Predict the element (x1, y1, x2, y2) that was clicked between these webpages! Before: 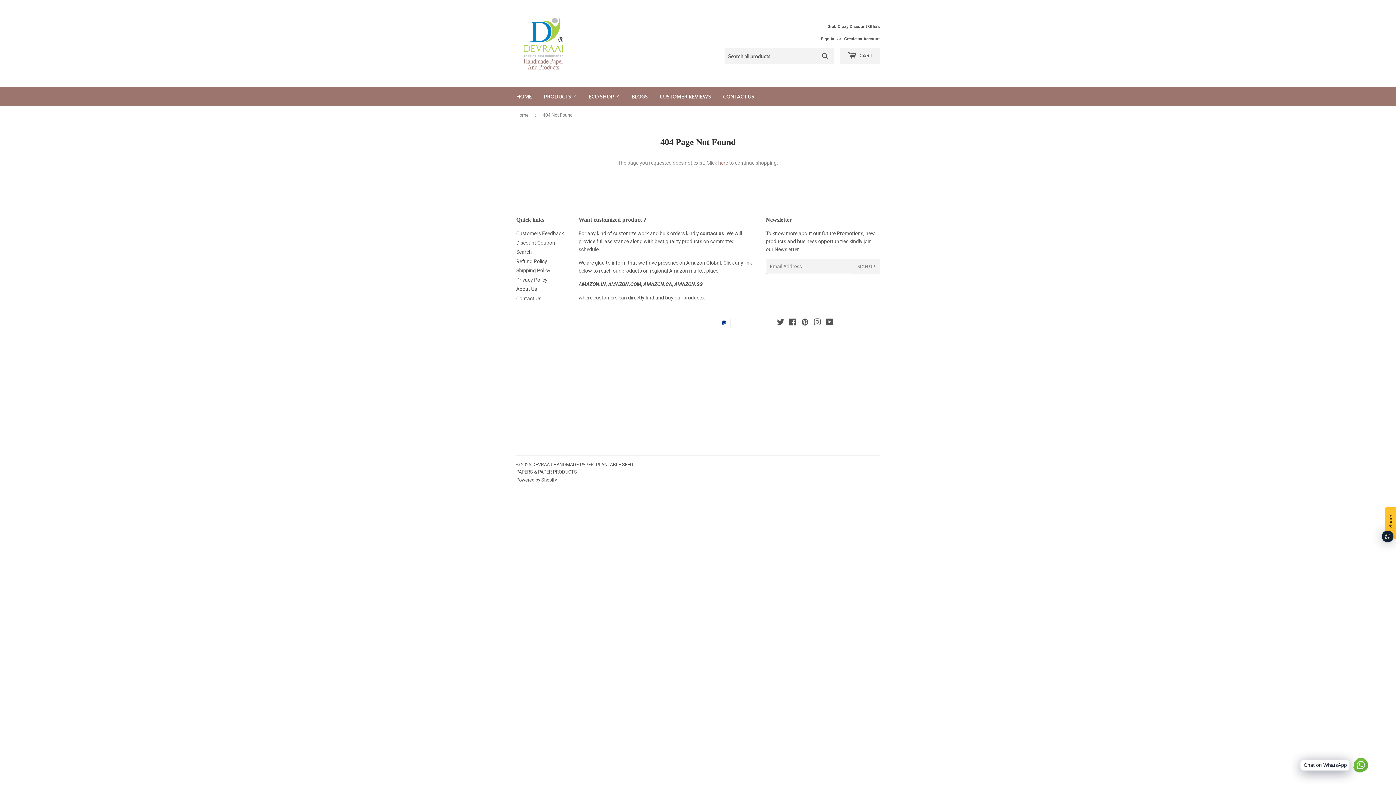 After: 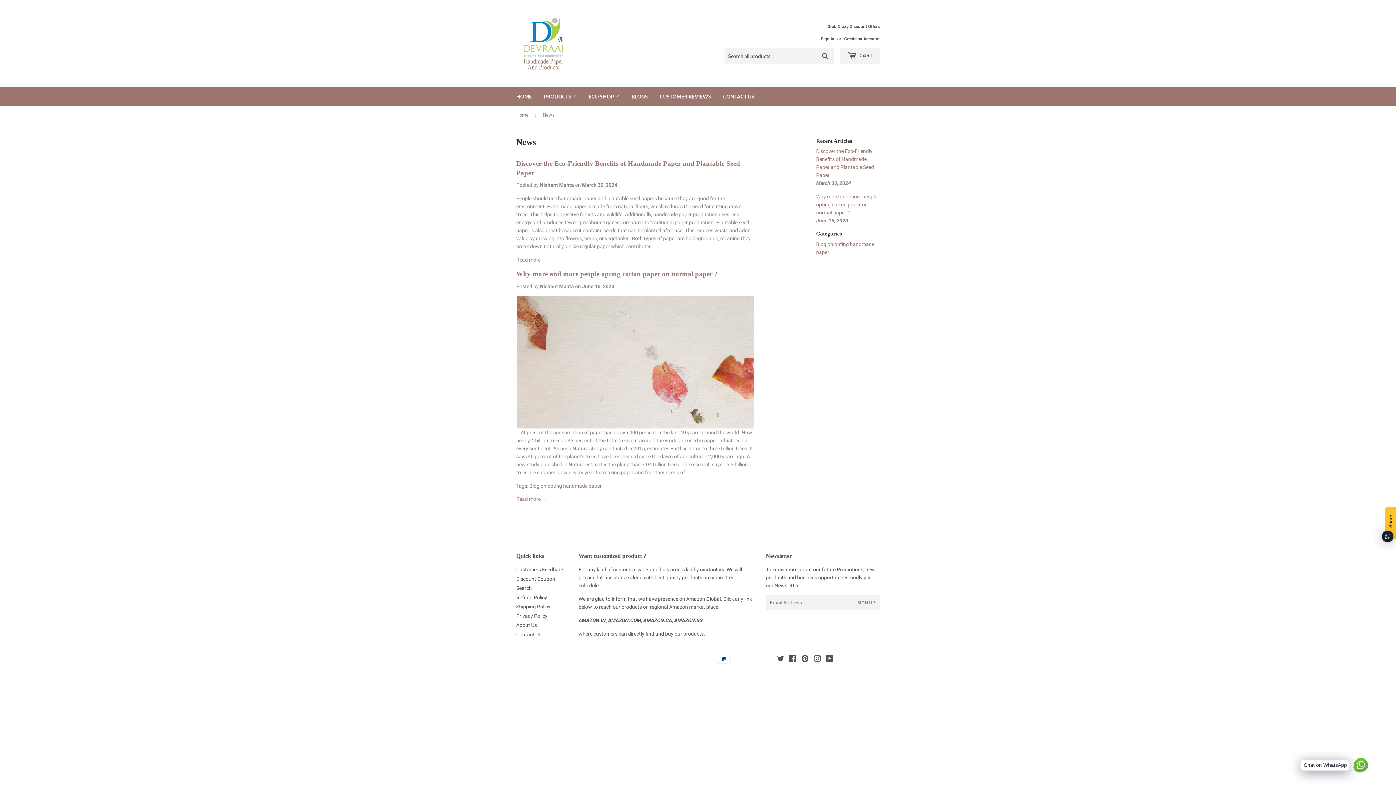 Action: label: BLOGS bbox: (626, 87, 653, 106)